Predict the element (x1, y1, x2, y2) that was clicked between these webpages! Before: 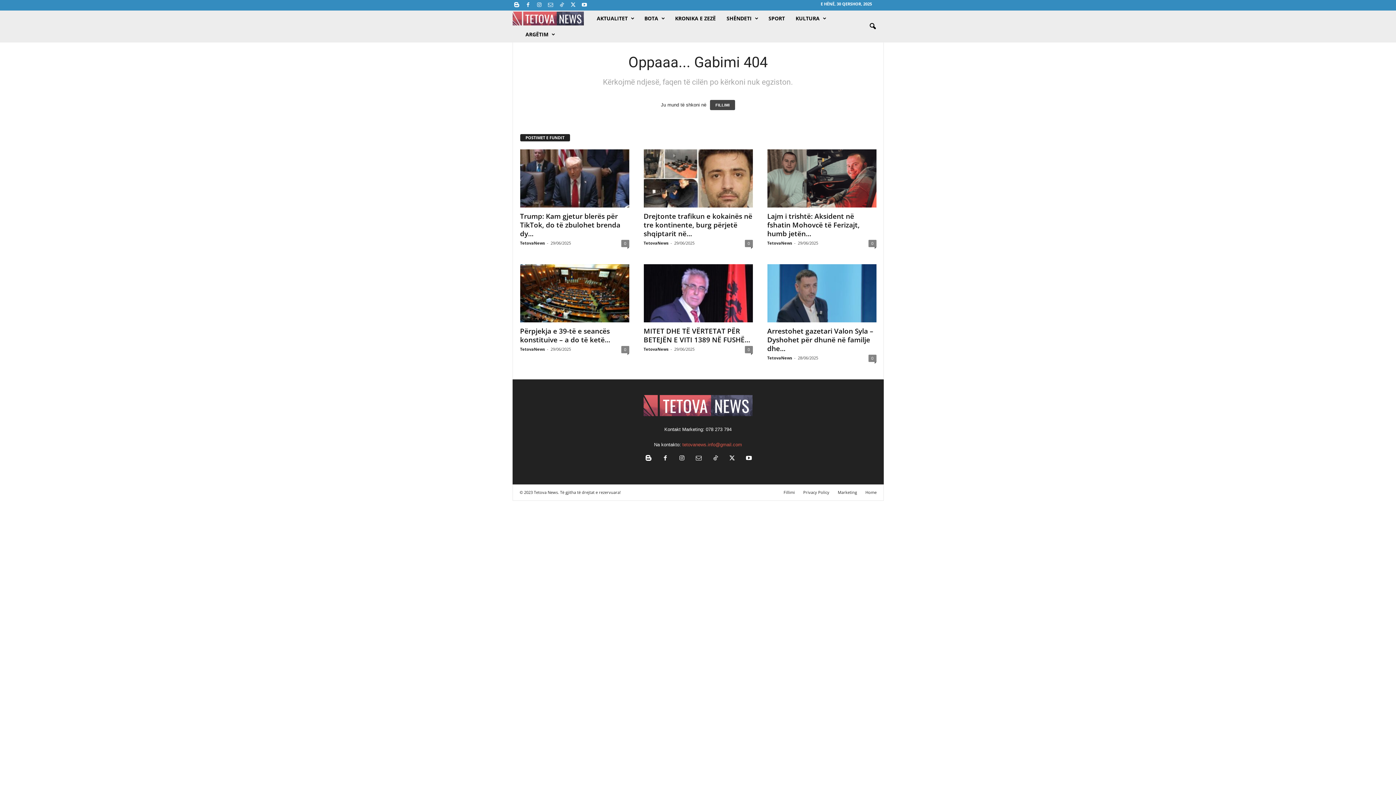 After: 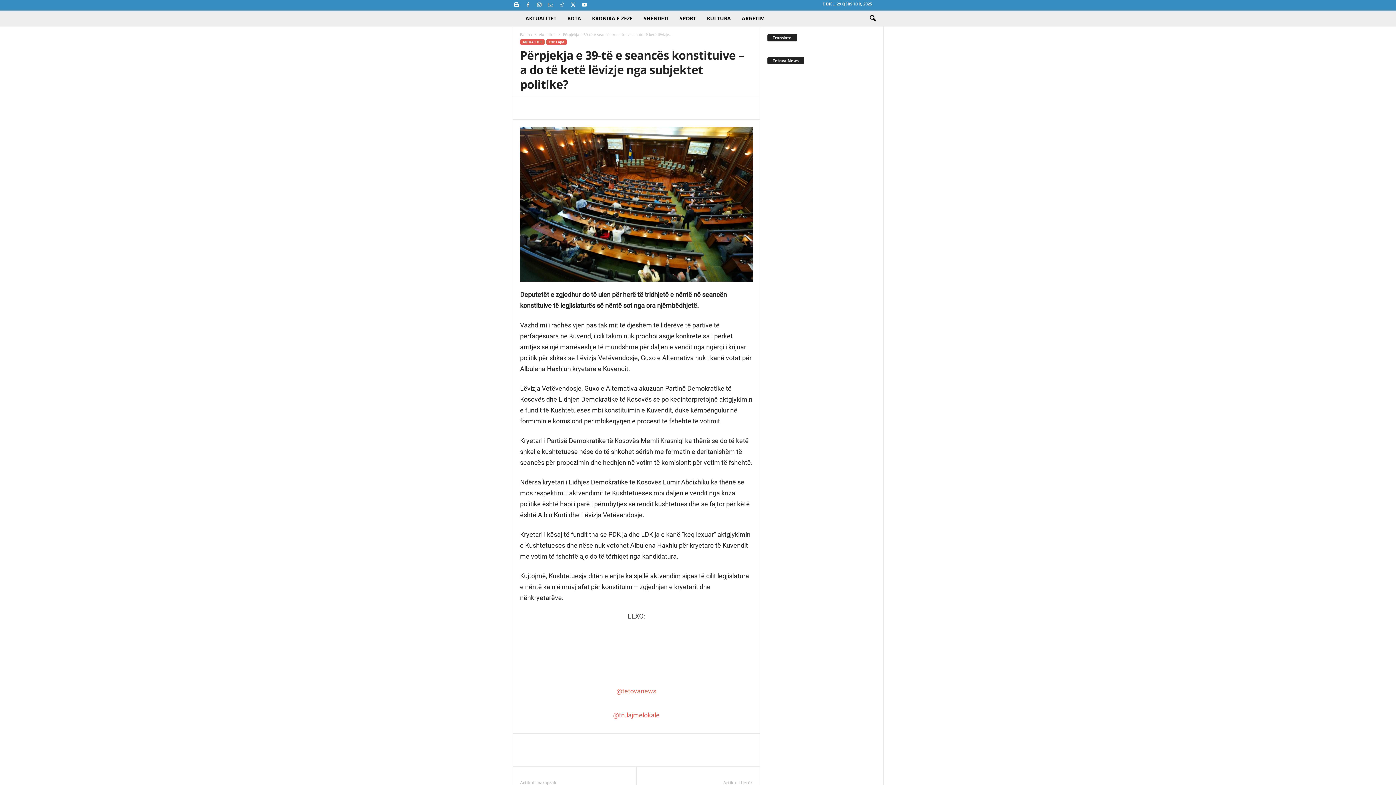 Action: bbox: (621, 346, 629, 353) label: 0